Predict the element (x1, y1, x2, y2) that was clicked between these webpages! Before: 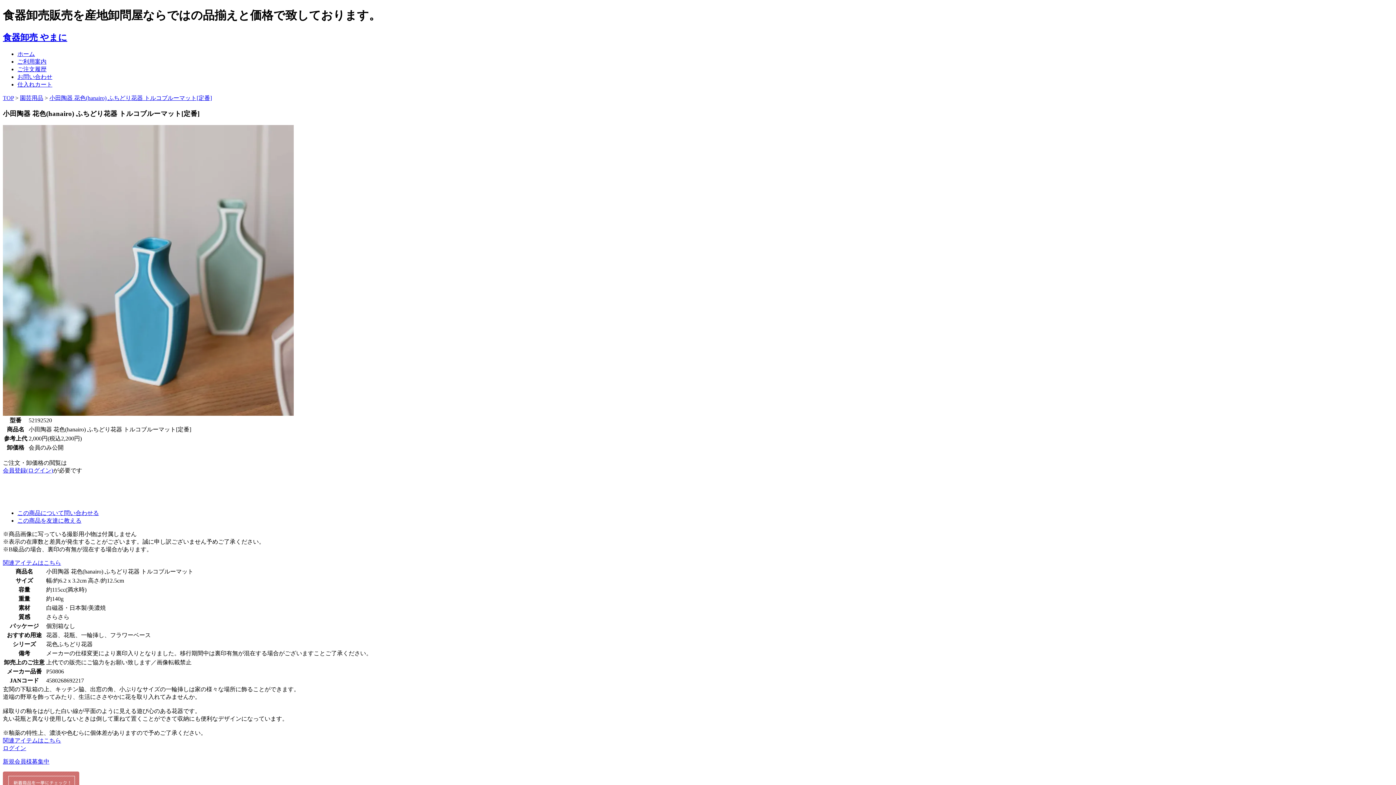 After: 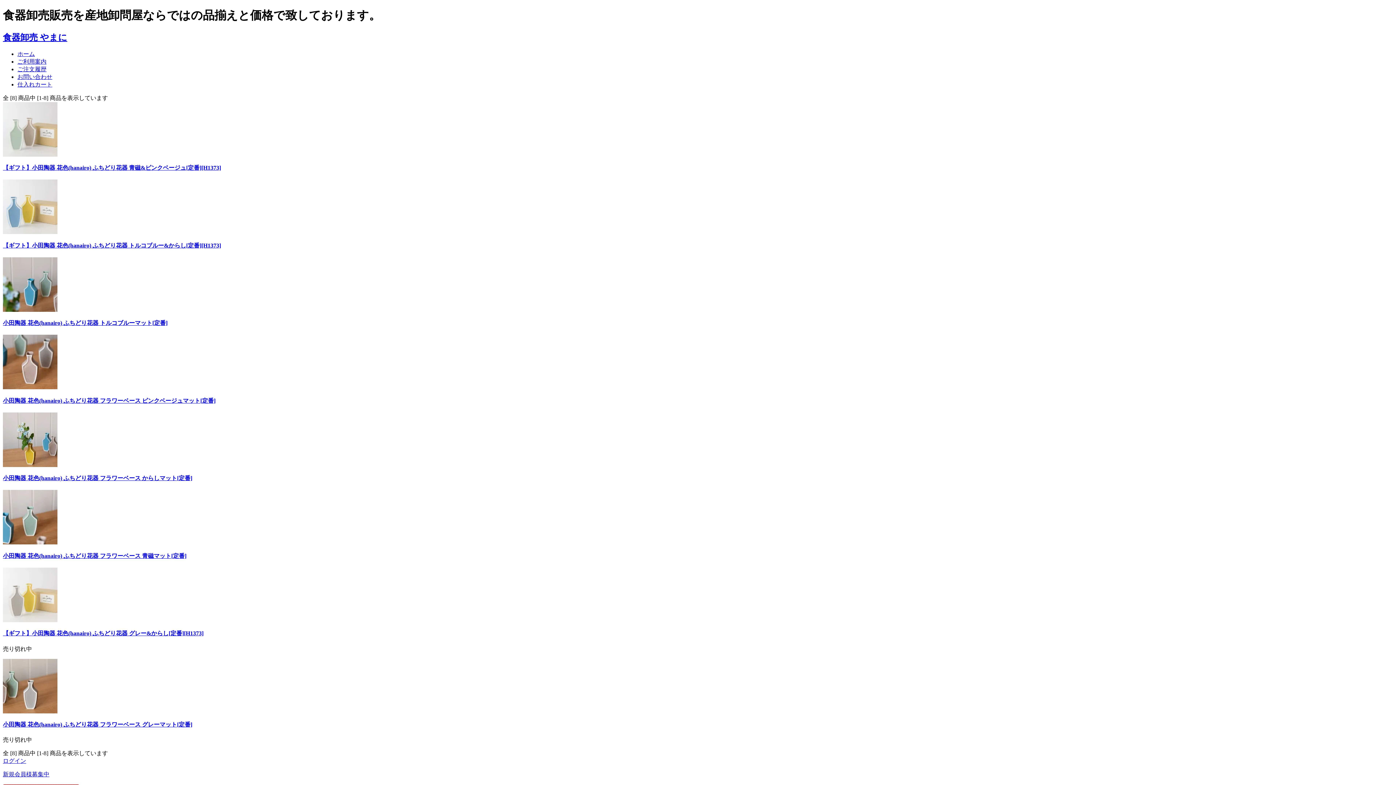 Action: label: 関連アイテムはこちら bbox: (2, 560, 61, 566)